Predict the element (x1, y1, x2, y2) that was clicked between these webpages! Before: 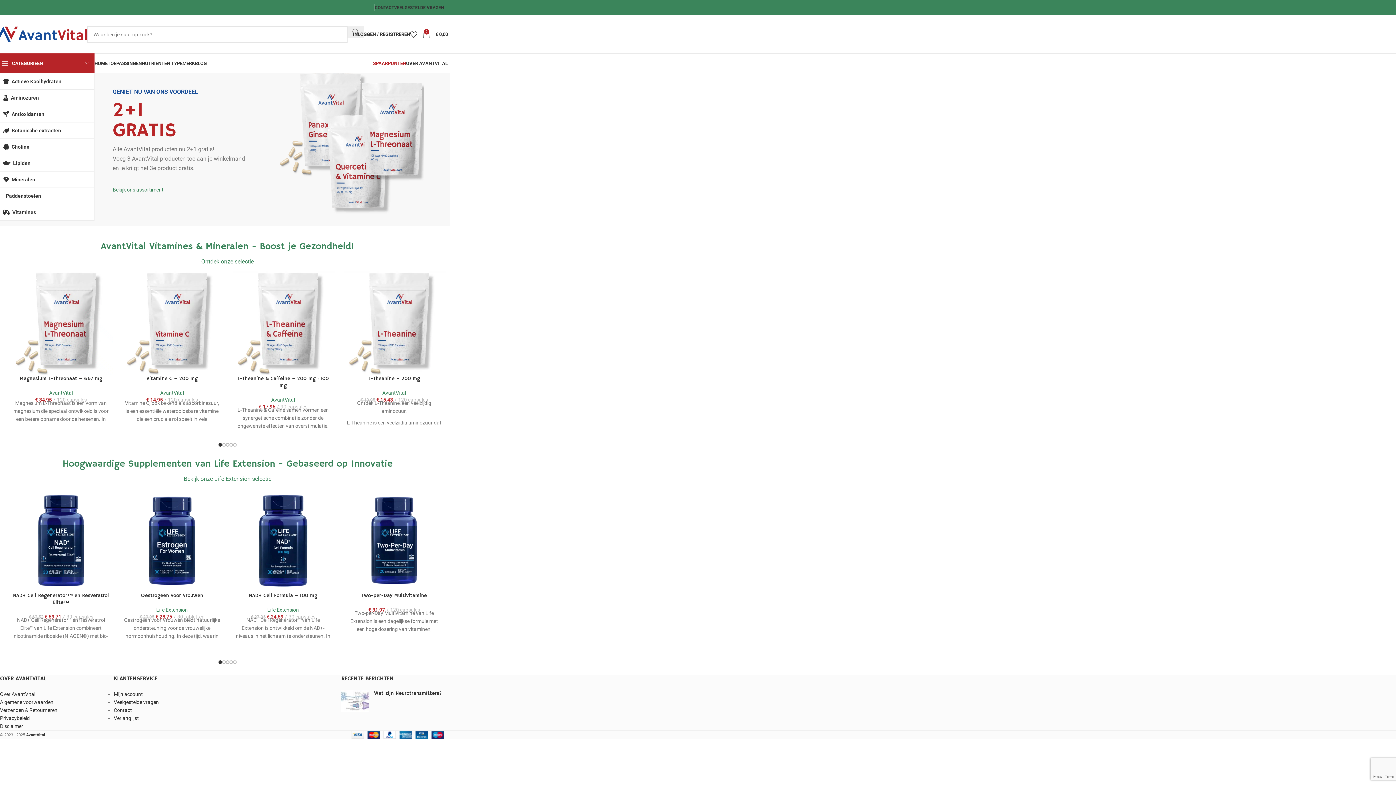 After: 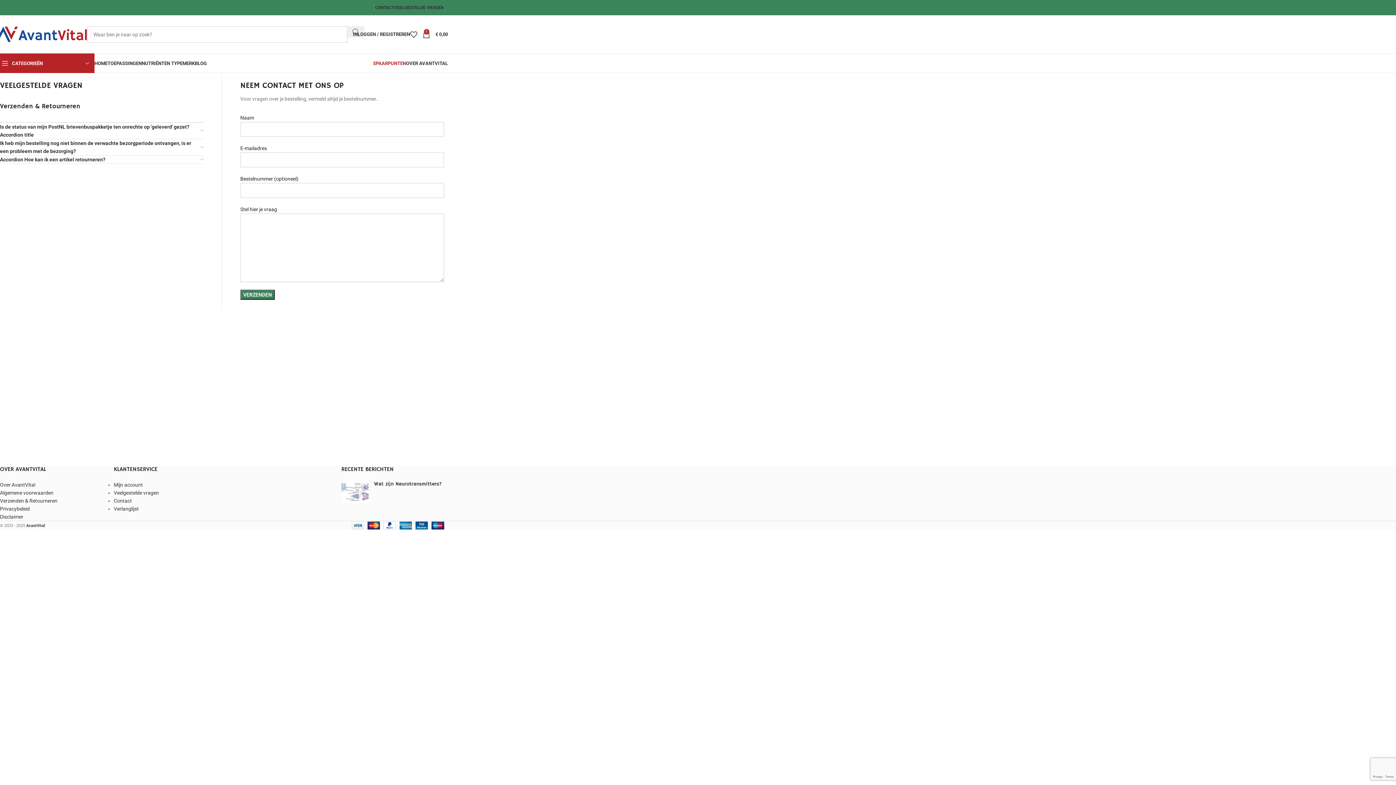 Action: label: CONTACT bbox: (374, 0, 394, 14)